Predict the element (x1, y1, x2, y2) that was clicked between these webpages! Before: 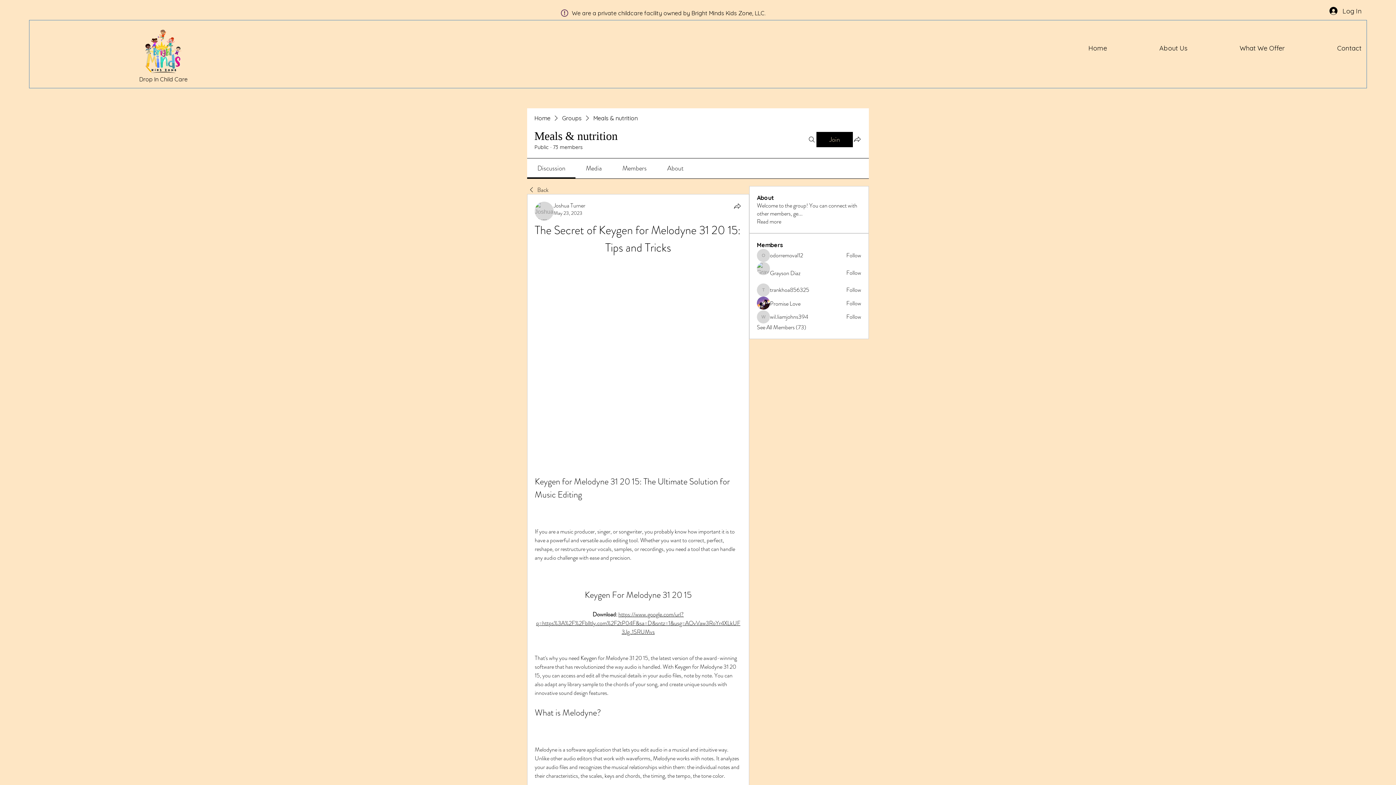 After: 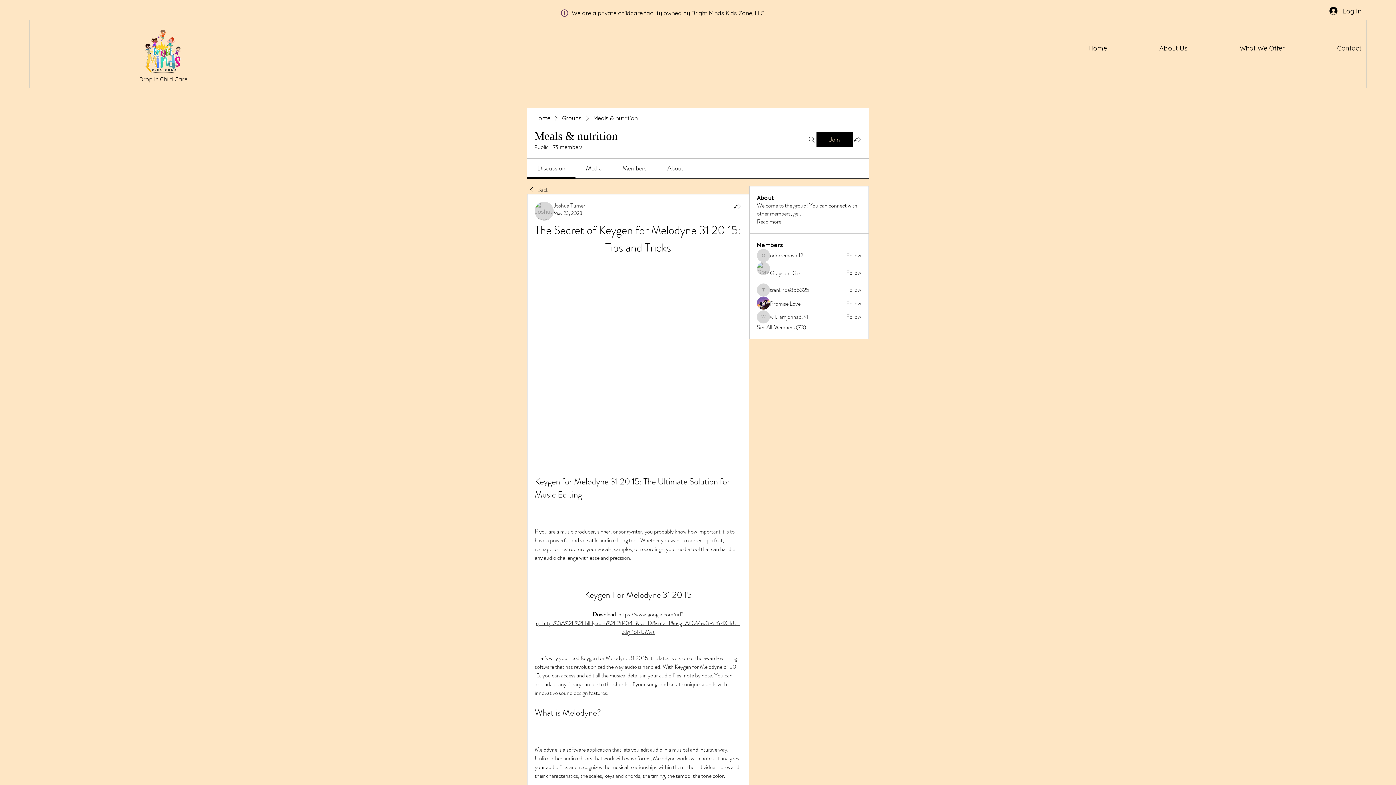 Action: bbox: (846, 251, 861, 259) label: Follow